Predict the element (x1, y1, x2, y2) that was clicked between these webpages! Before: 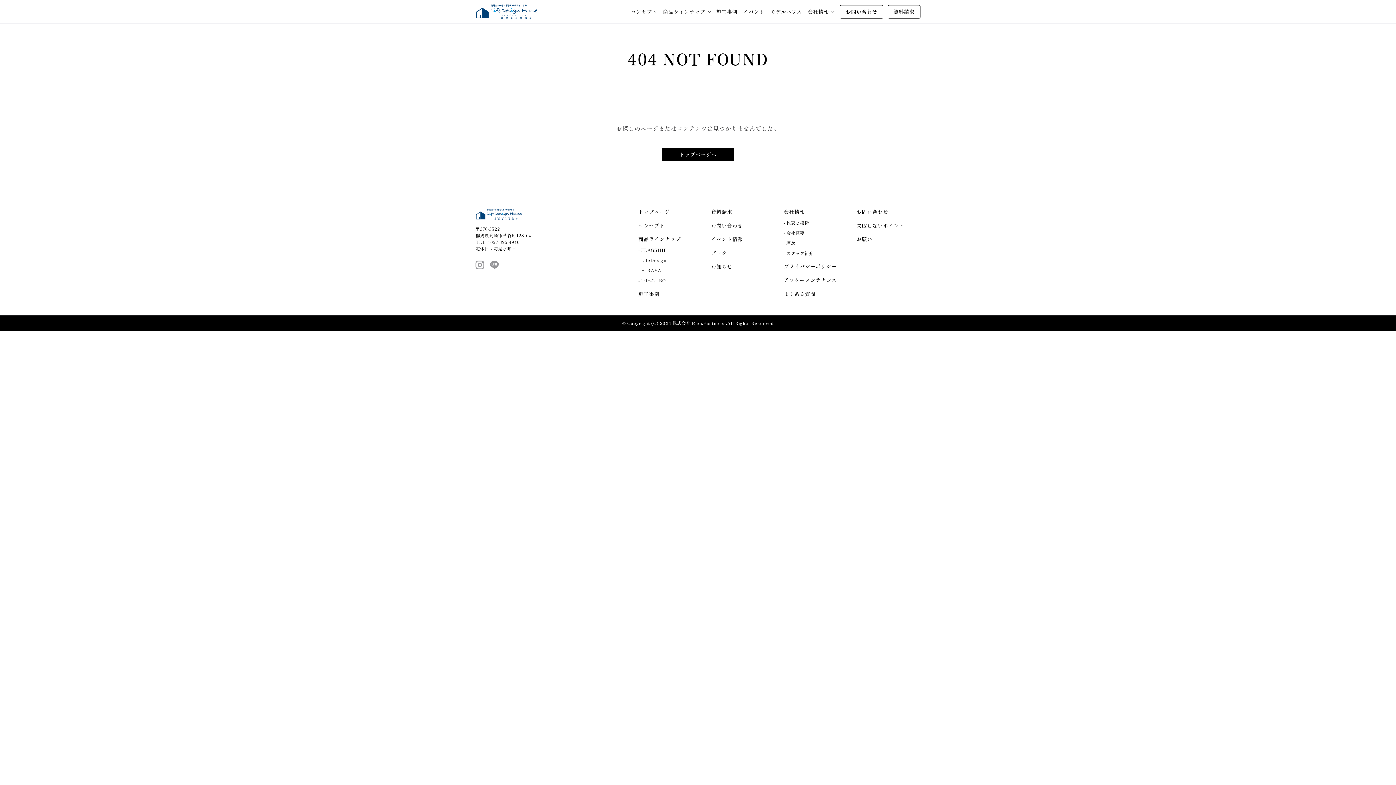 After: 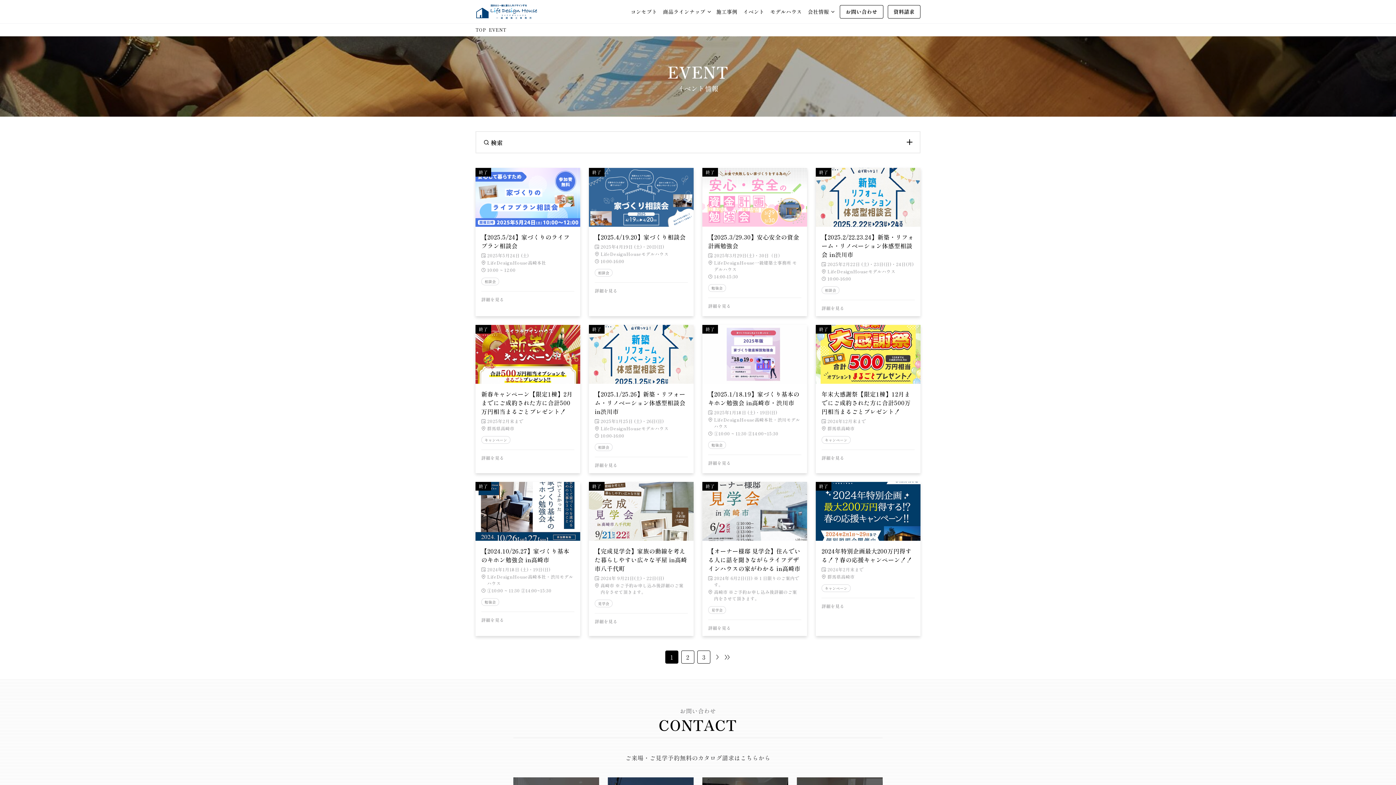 Action: label: イベント情報 bbox: (711, 235, 743, 243)